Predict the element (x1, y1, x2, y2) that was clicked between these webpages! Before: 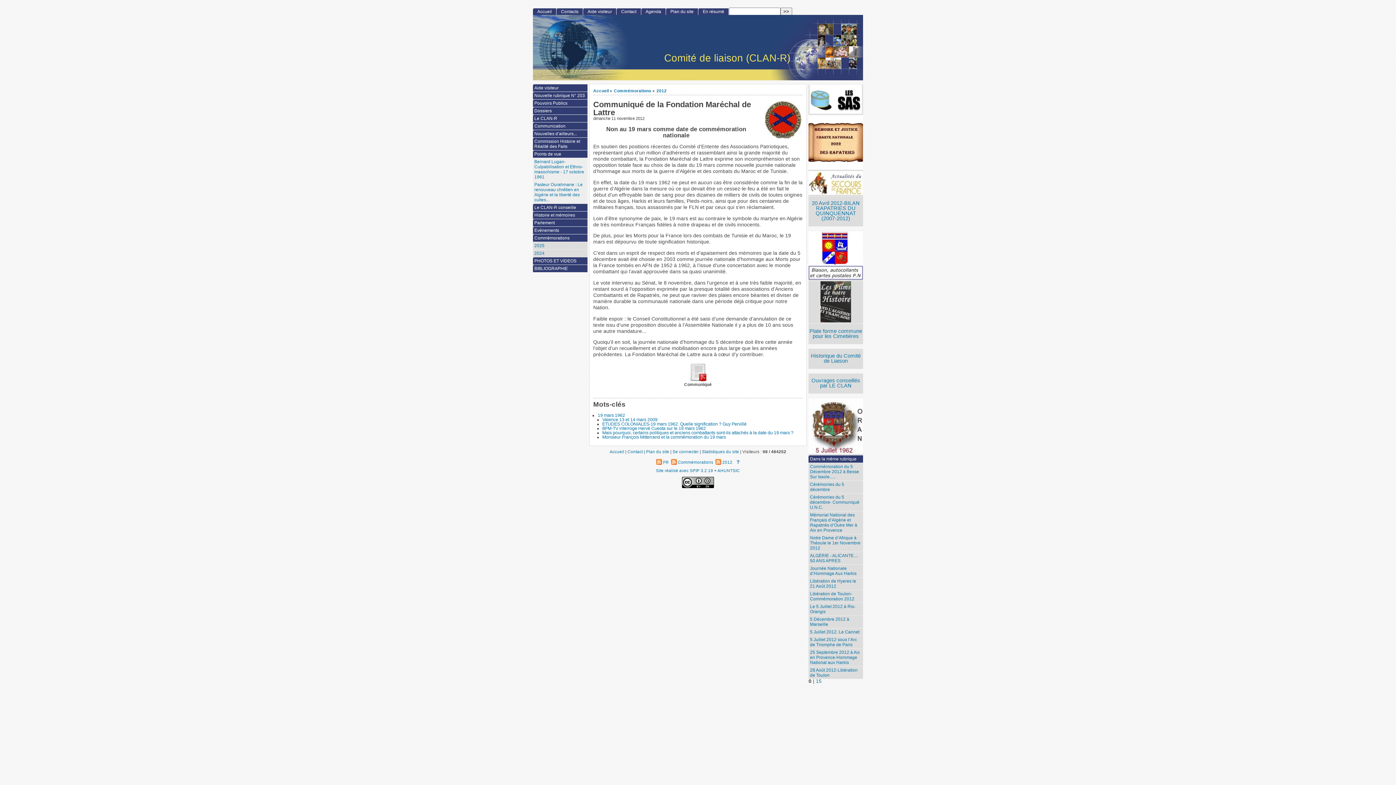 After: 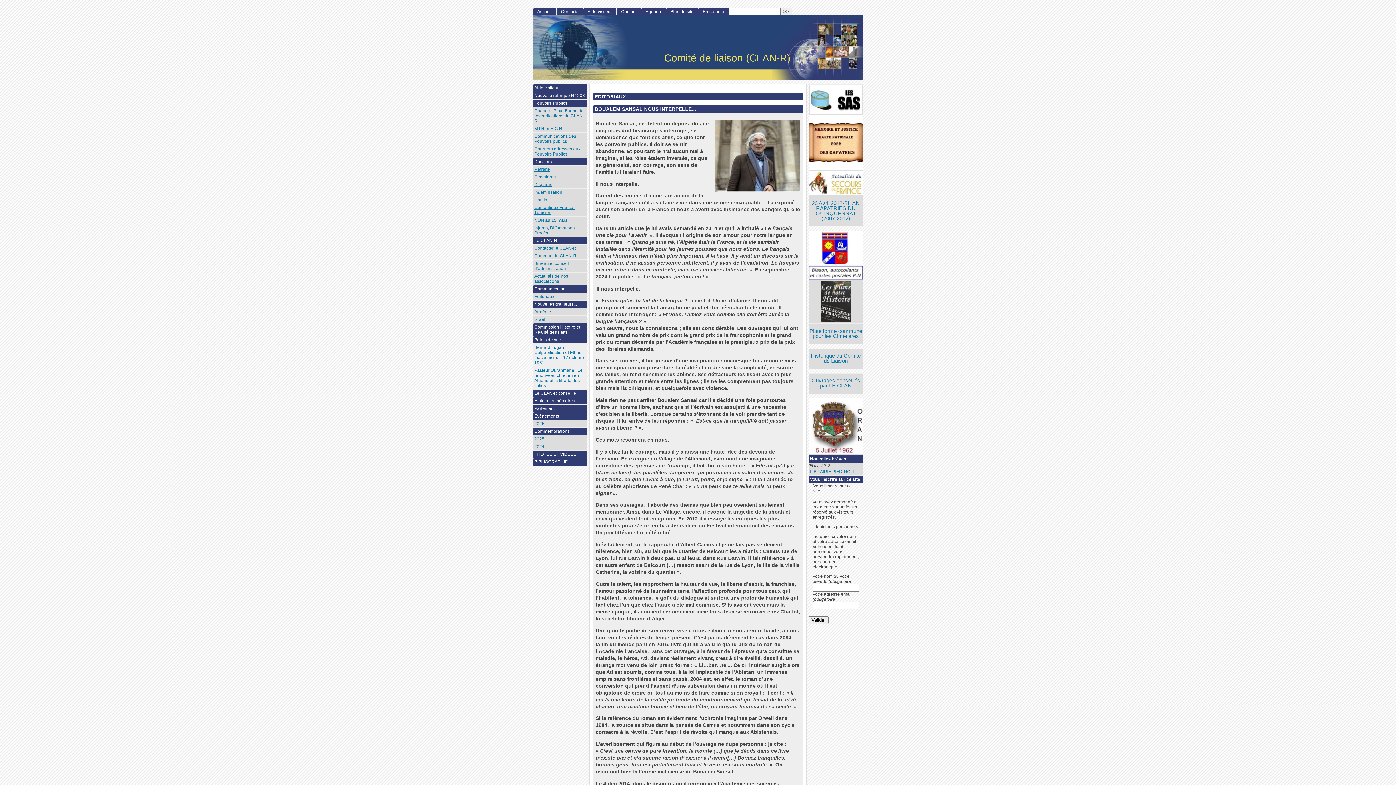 Action: bbox: (533, 8, 556, 15) label: Accueil